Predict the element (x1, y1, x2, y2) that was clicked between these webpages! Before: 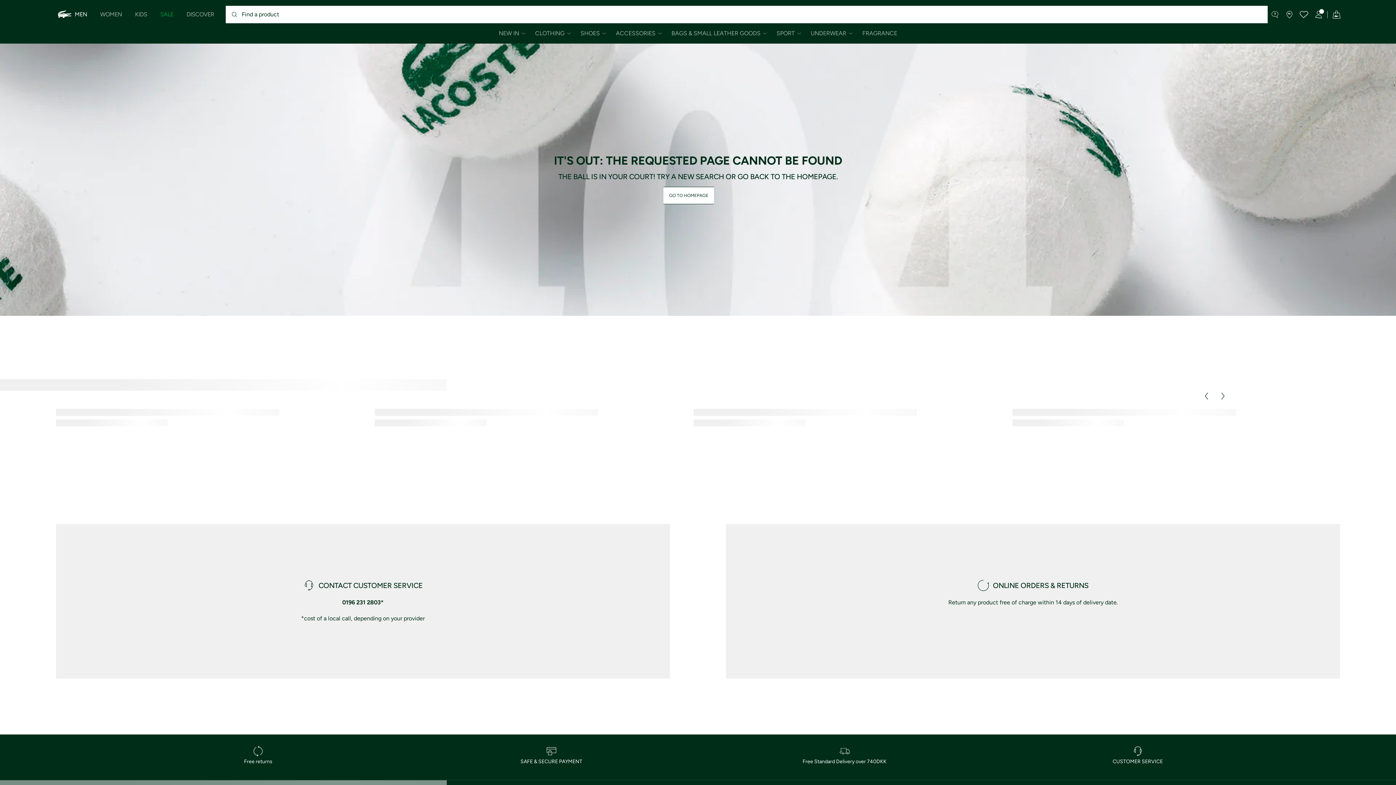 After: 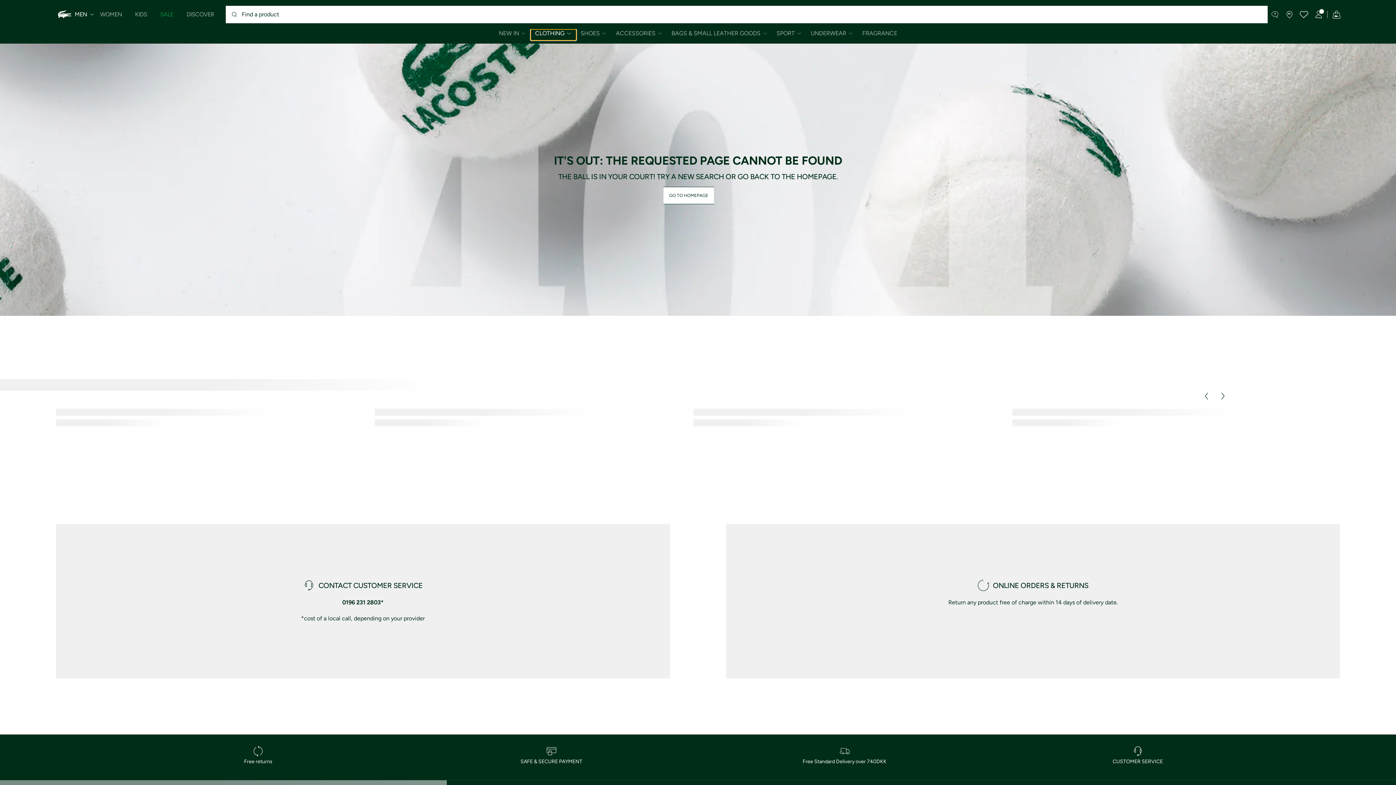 Action: bbox: (530, 29, 576, 40) label: Open Men/Clothing’s submenu